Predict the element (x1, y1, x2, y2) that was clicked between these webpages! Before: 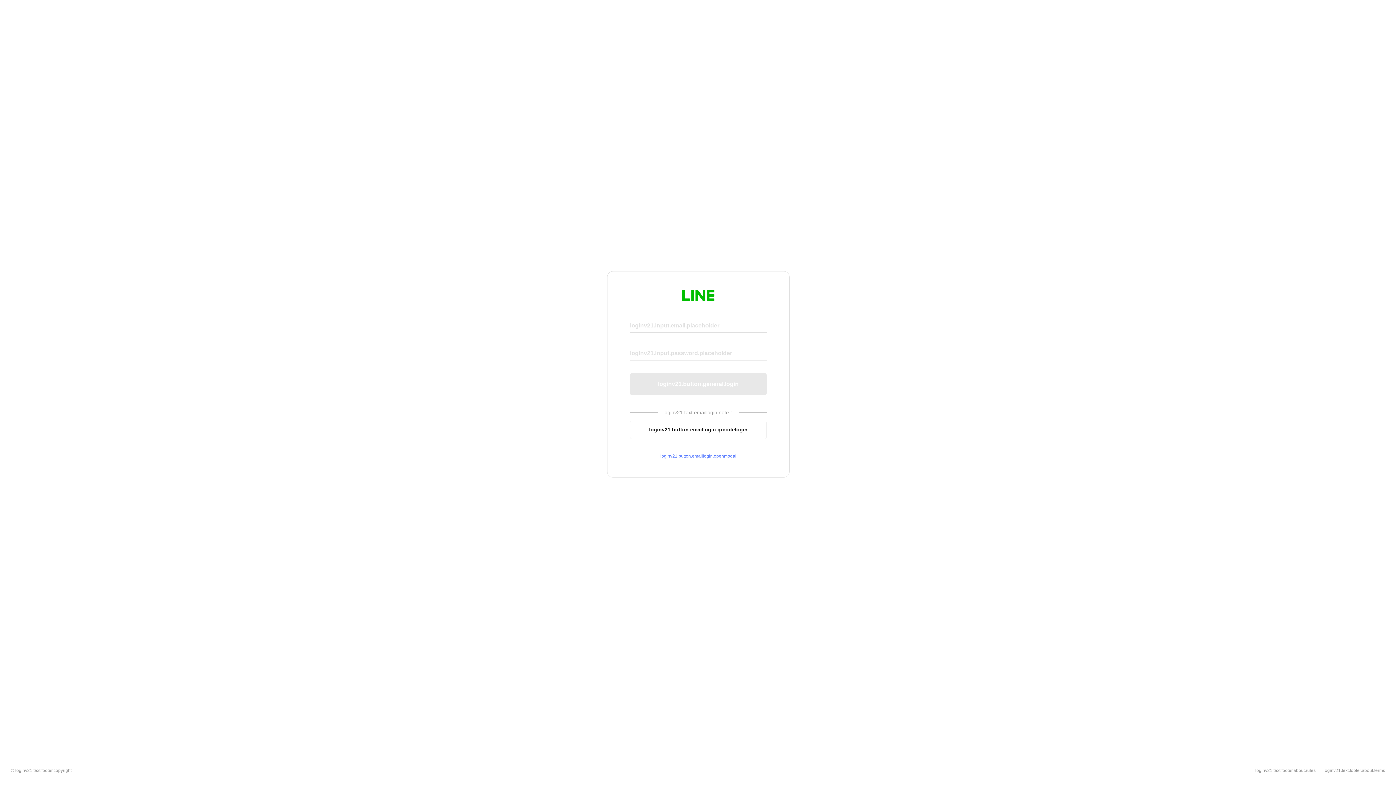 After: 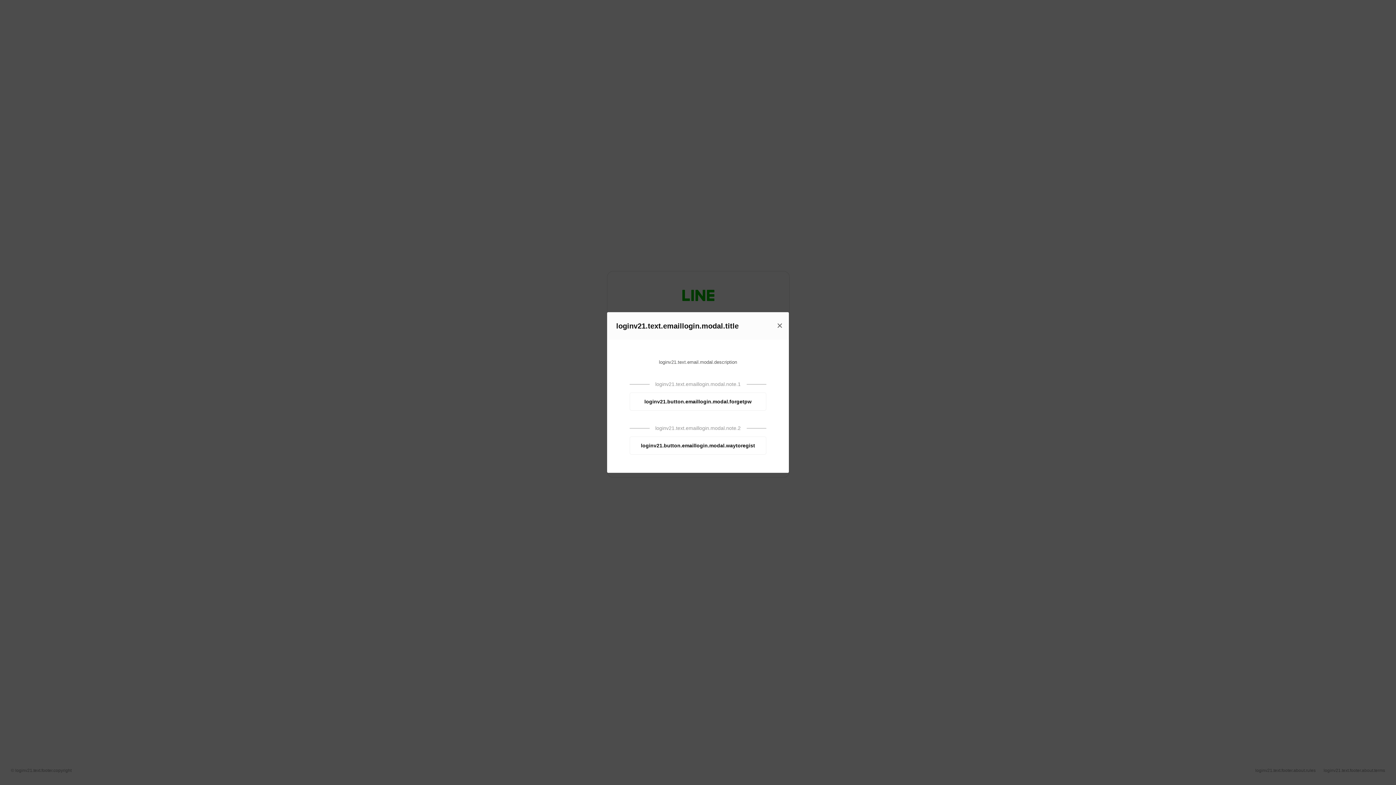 Action: bbox: (630, 453, 766, 459) label: loginv21.button.emaillogin.openmodal